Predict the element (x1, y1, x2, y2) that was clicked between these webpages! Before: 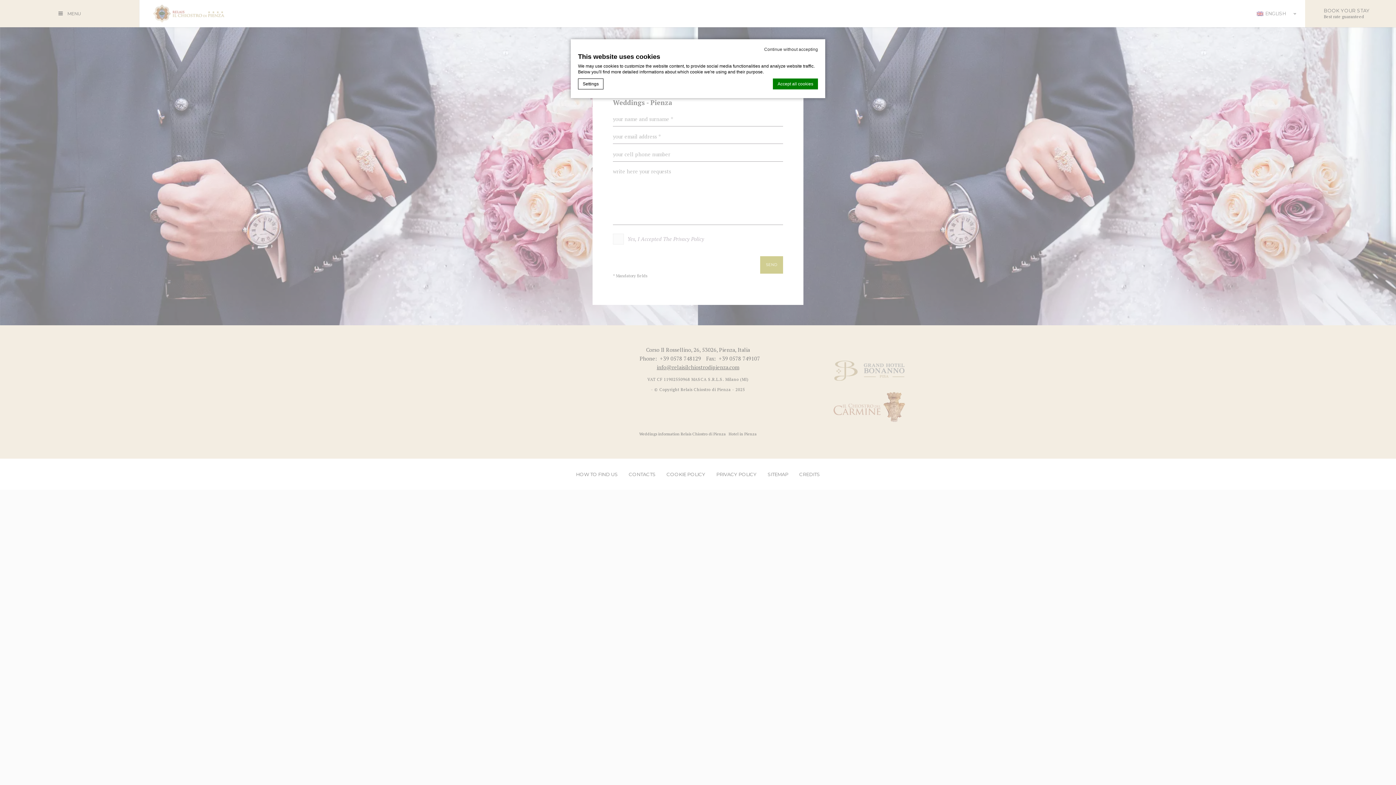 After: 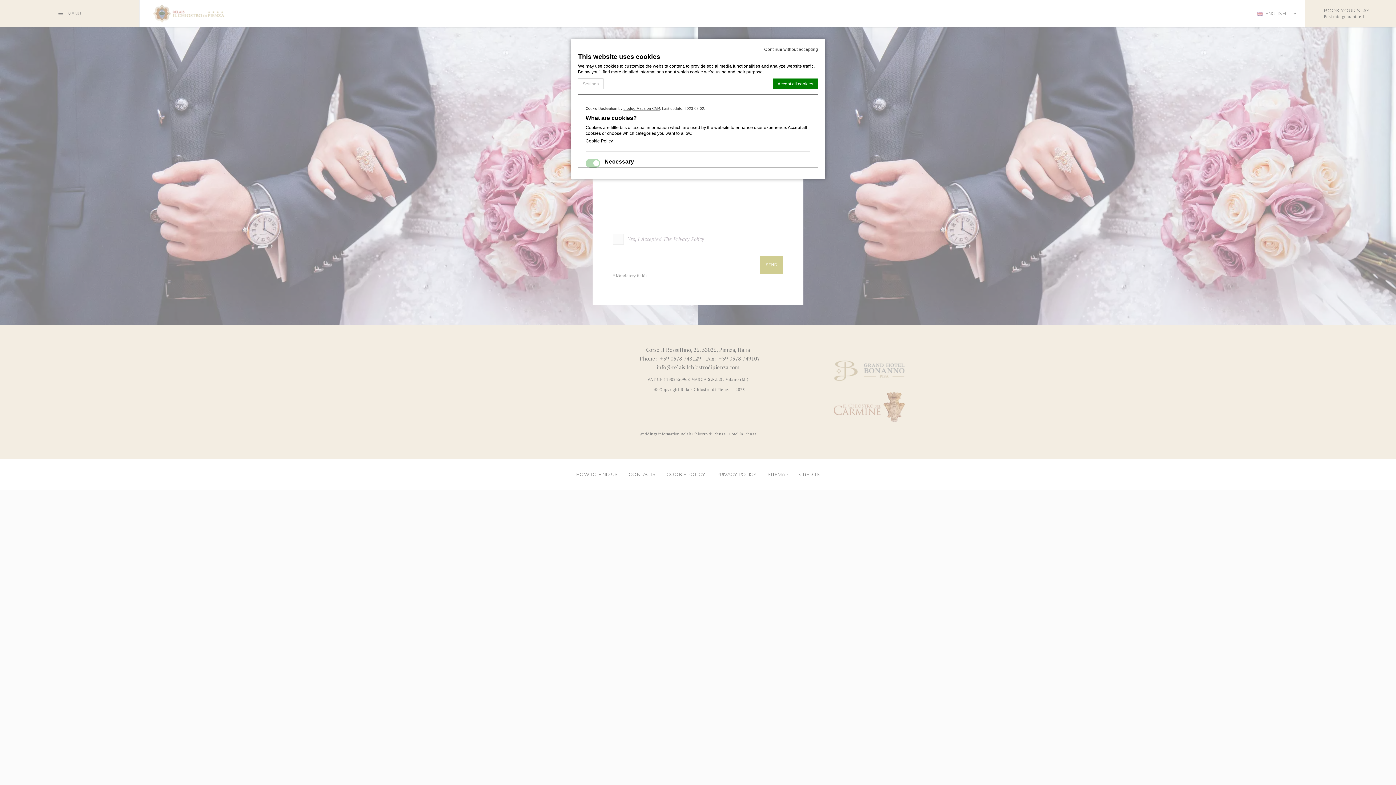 Action: bbox: (578, 78, 603, 89) label: Settings